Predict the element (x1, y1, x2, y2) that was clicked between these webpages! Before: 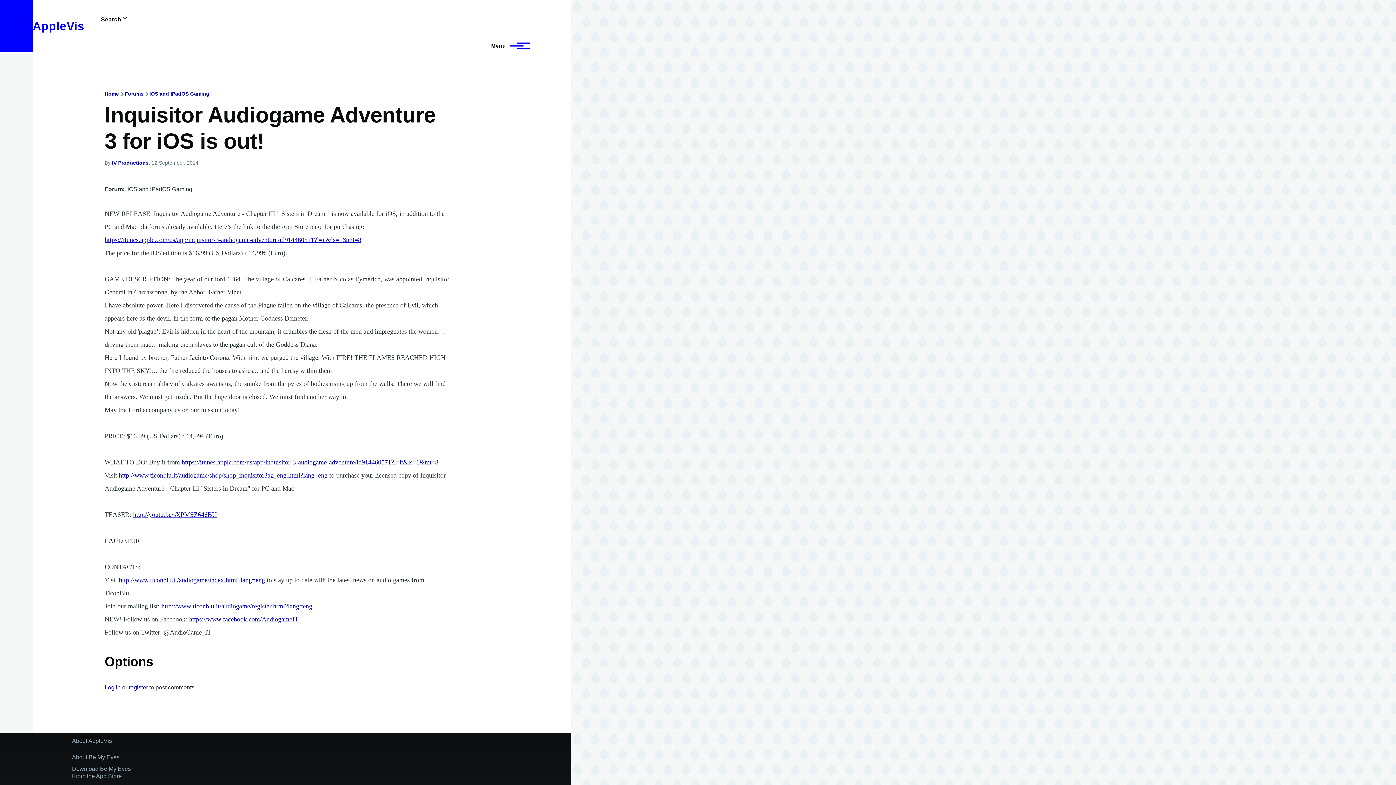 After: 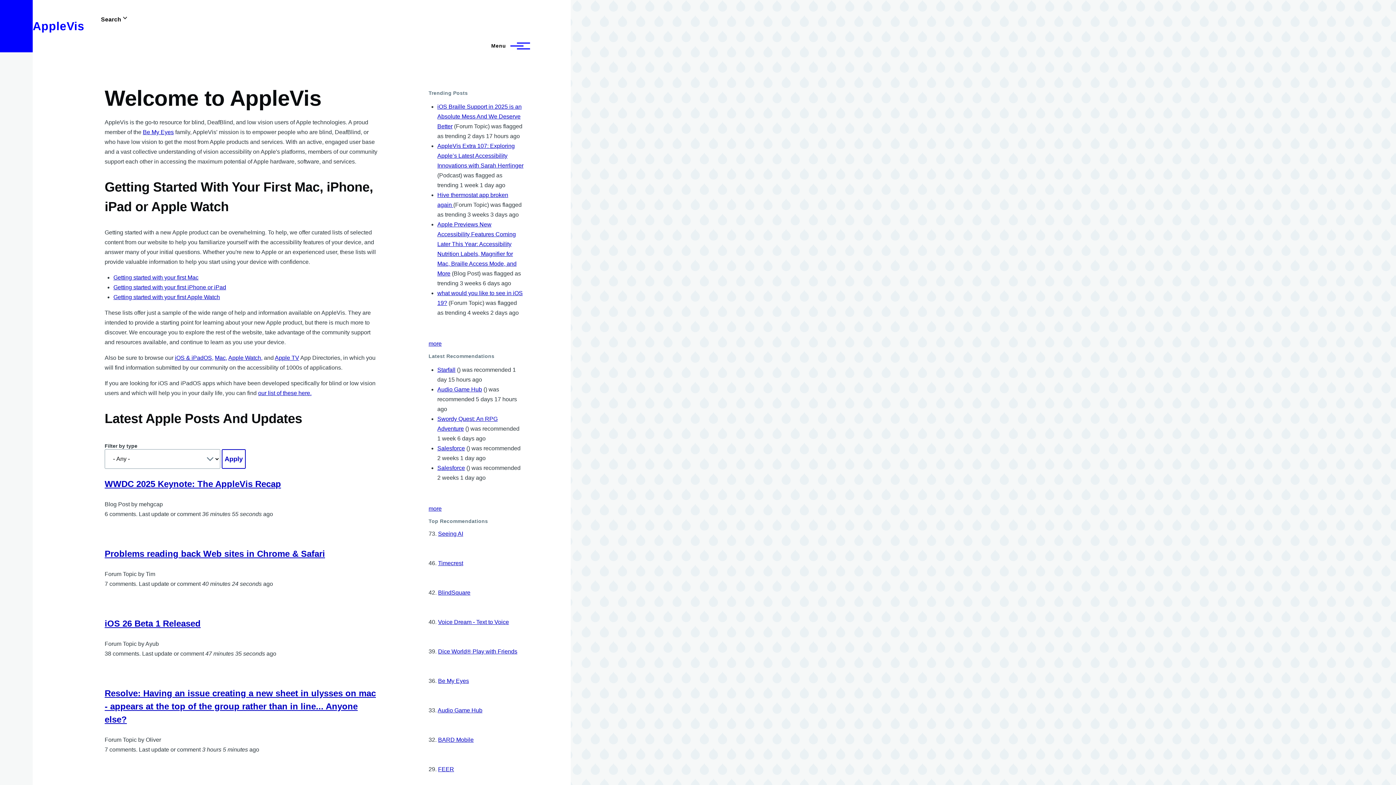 Action: label: Home bbox: (104, 90, 118, 96)